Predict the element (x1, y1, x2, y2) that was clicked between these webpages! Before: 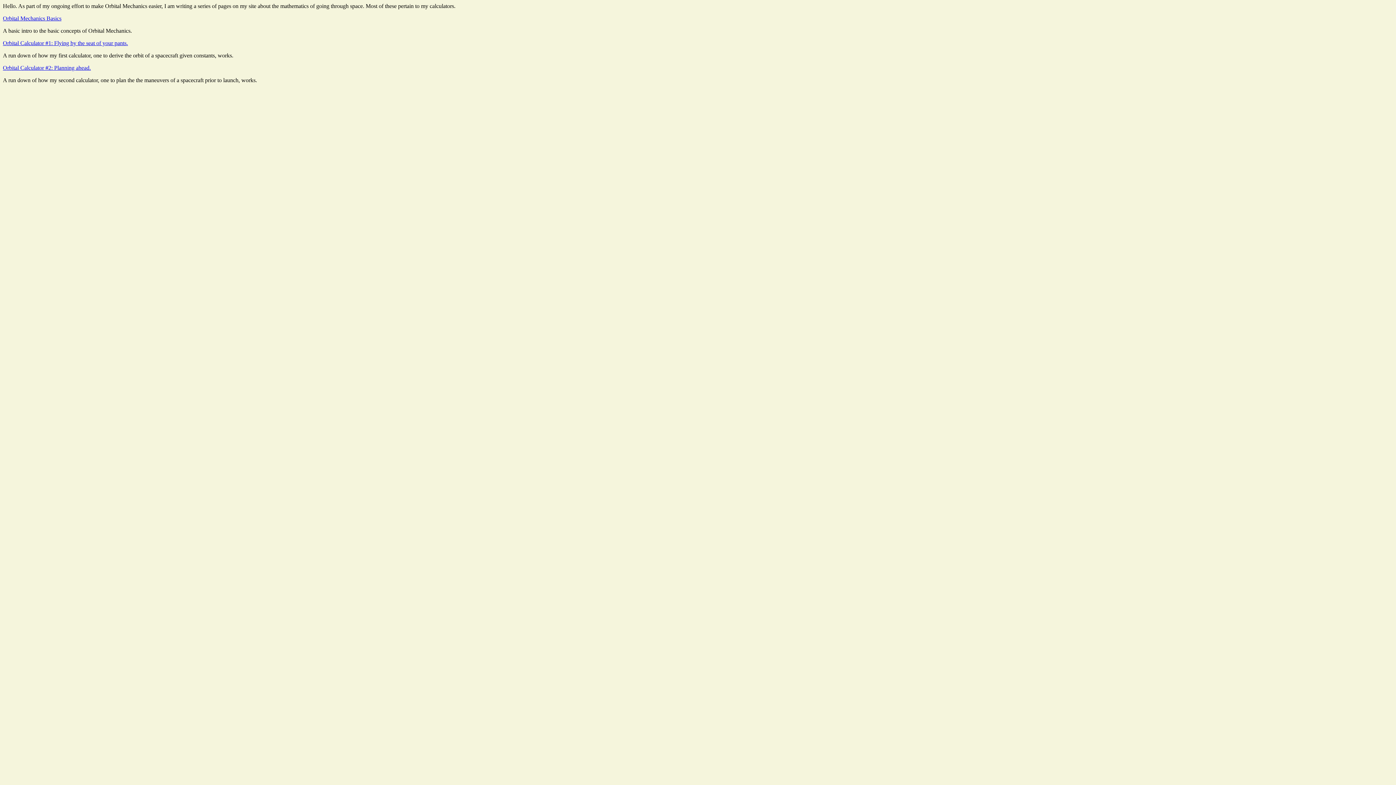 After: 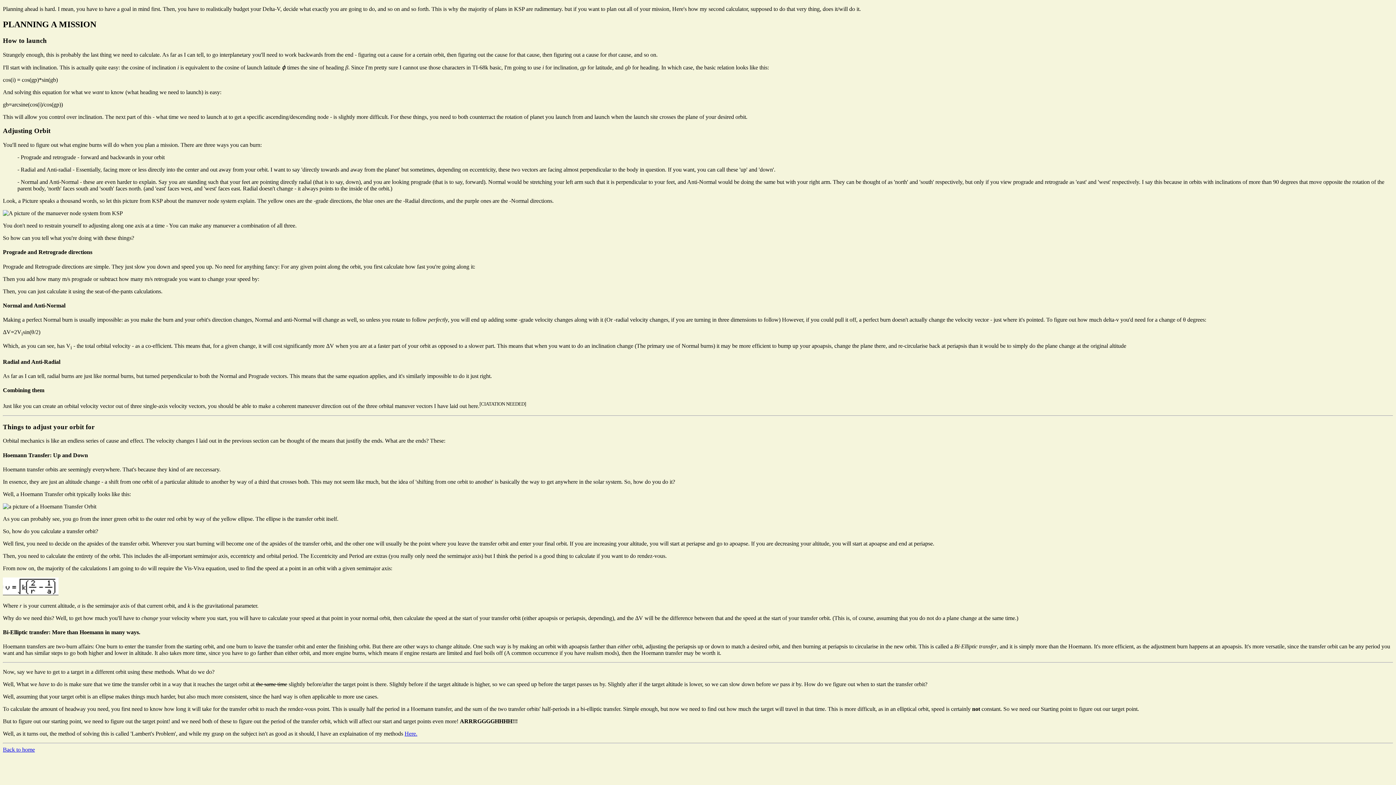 Action: label: Orbital Calculator #2: Planning ahead. bbox: (2, 64, 90, 70)